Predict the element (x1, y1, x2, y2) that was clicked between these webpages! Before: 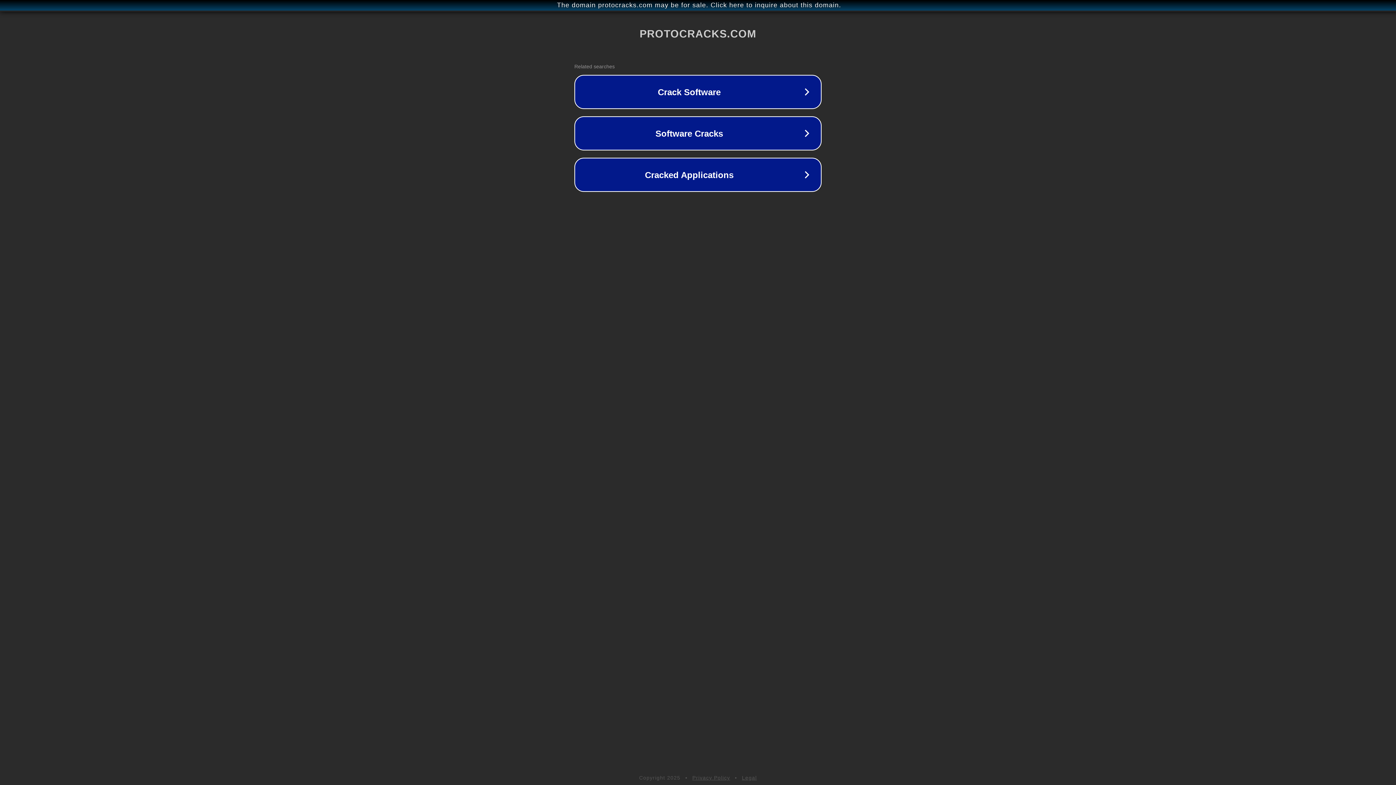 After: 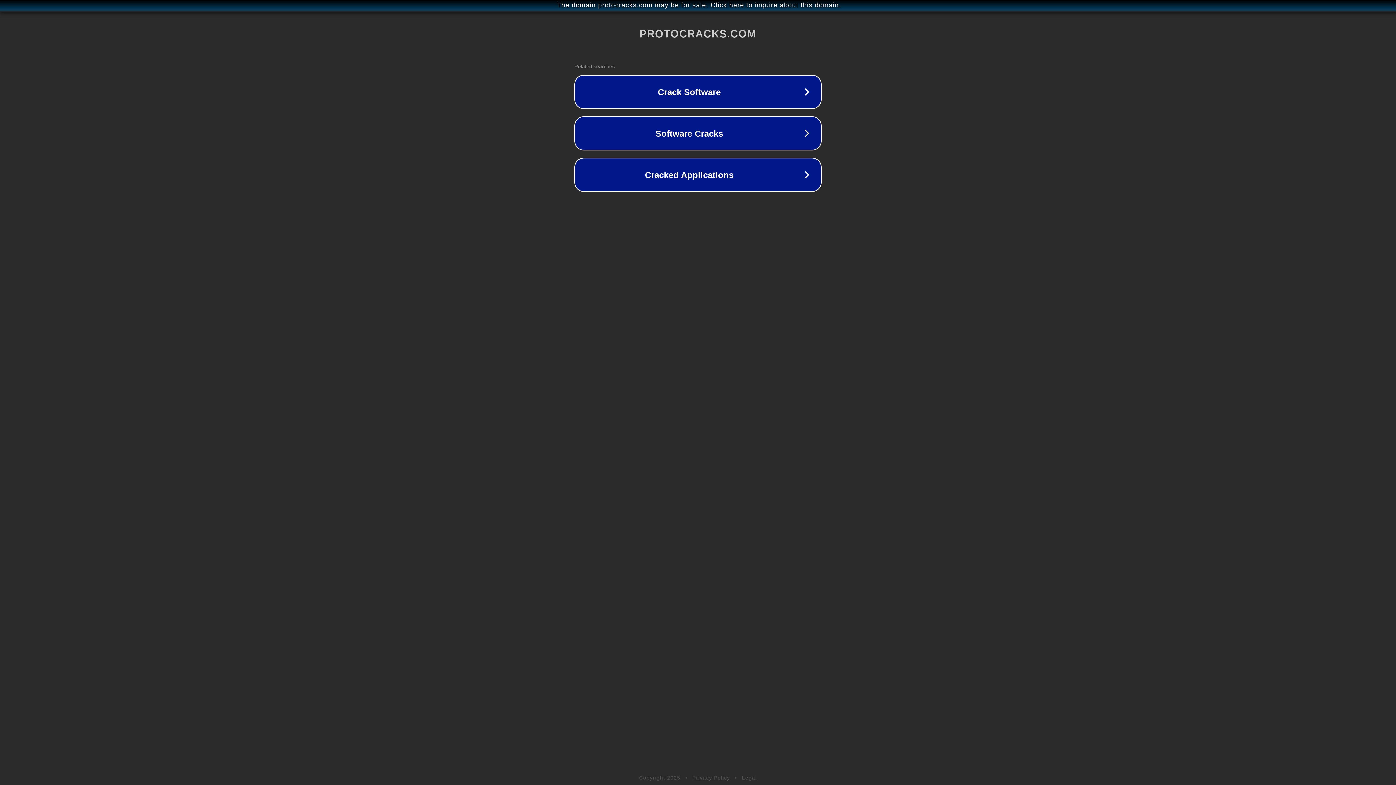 Action: label: Privacy Policy bbox: (692, 775, 730, 781)